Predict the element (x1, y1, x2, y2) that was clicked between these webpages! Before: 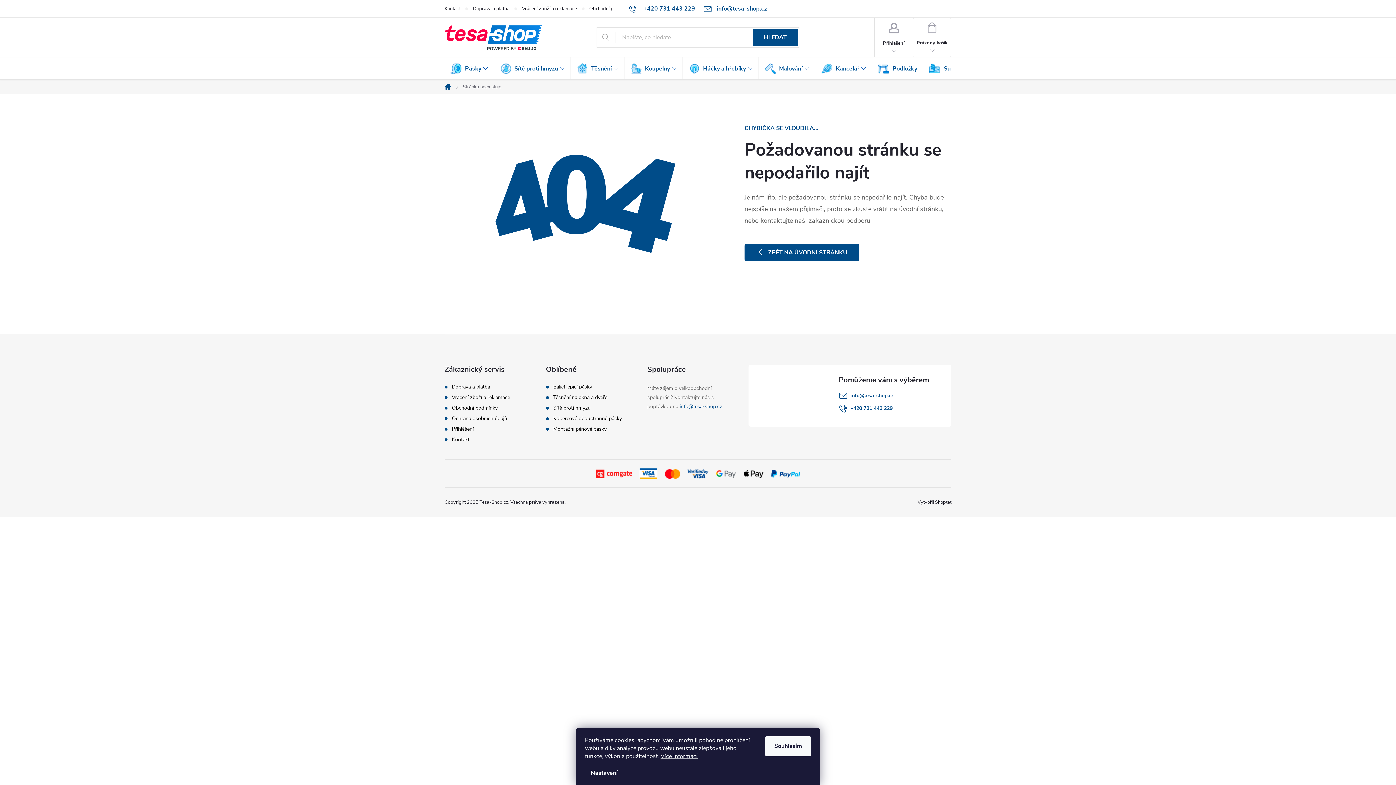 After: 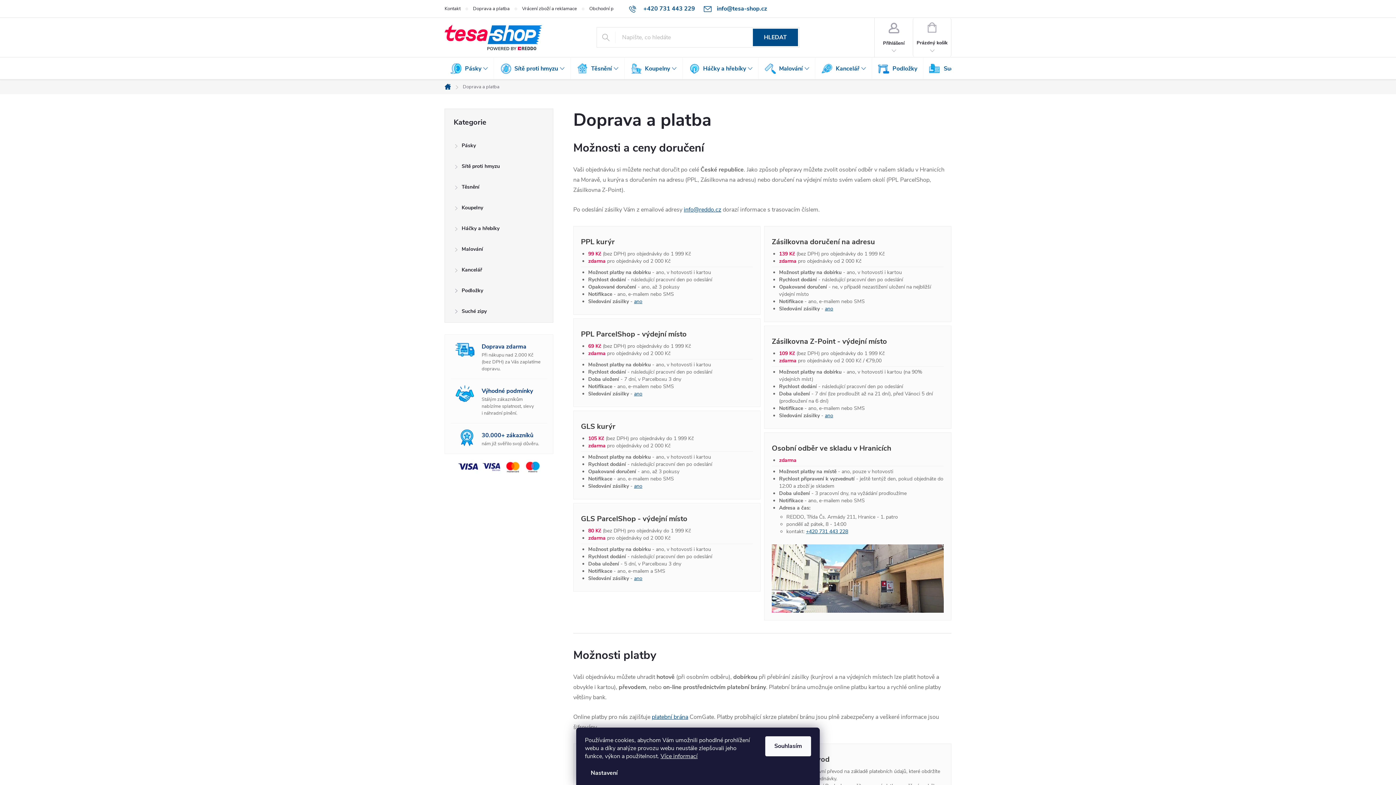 Action: label: Doprava a platba bbox: (452, 384, 490, 390)